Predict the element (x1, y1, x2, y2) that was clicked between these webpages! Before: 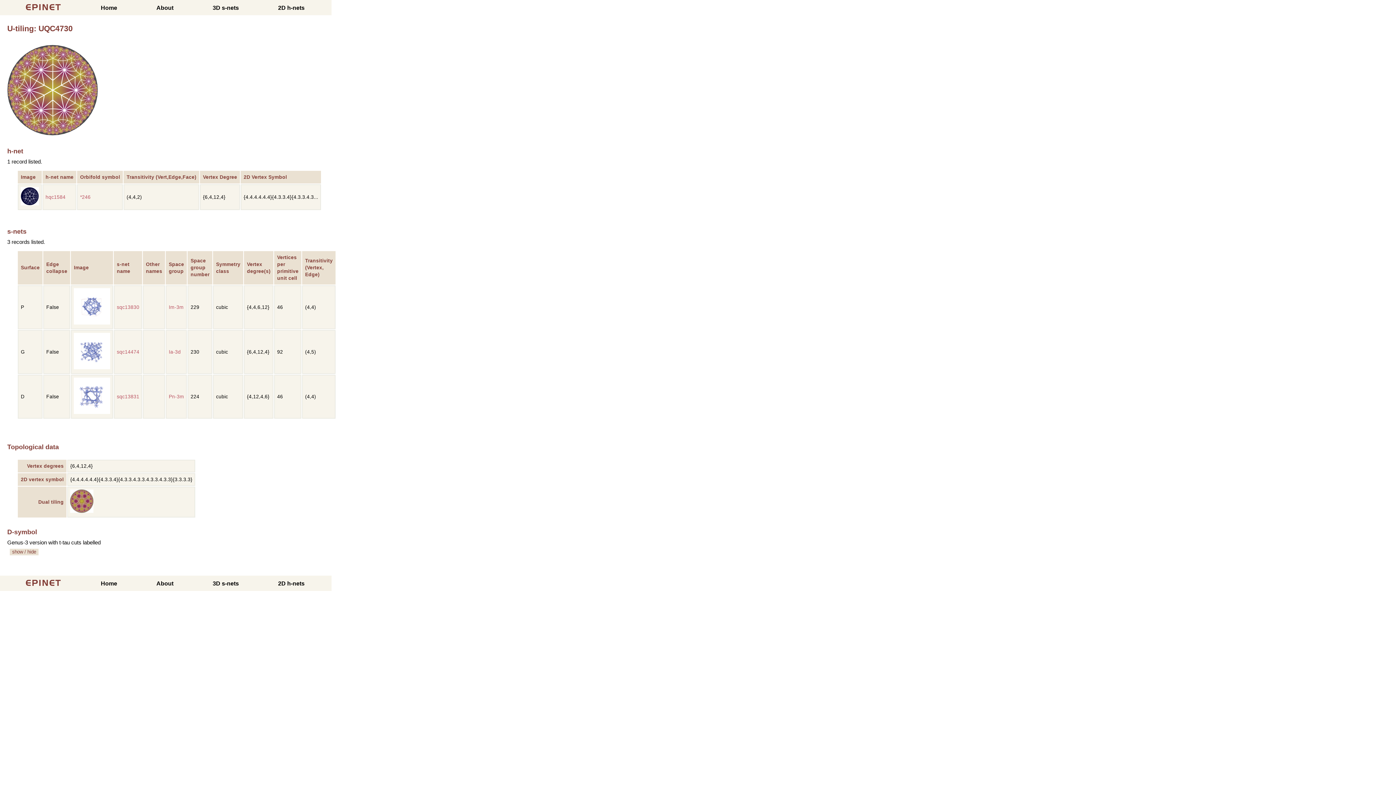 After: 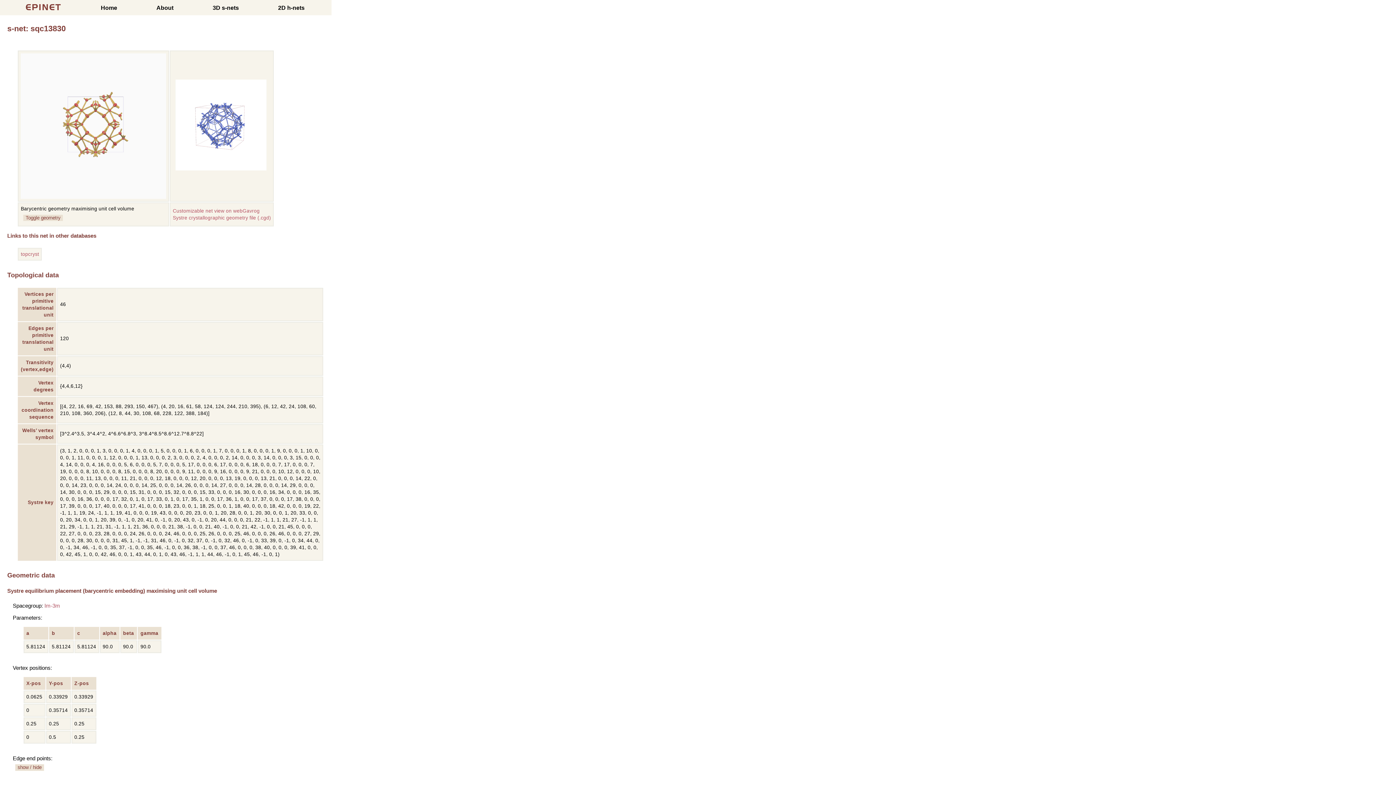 Action: bbox: (73, 320, 110, 325)